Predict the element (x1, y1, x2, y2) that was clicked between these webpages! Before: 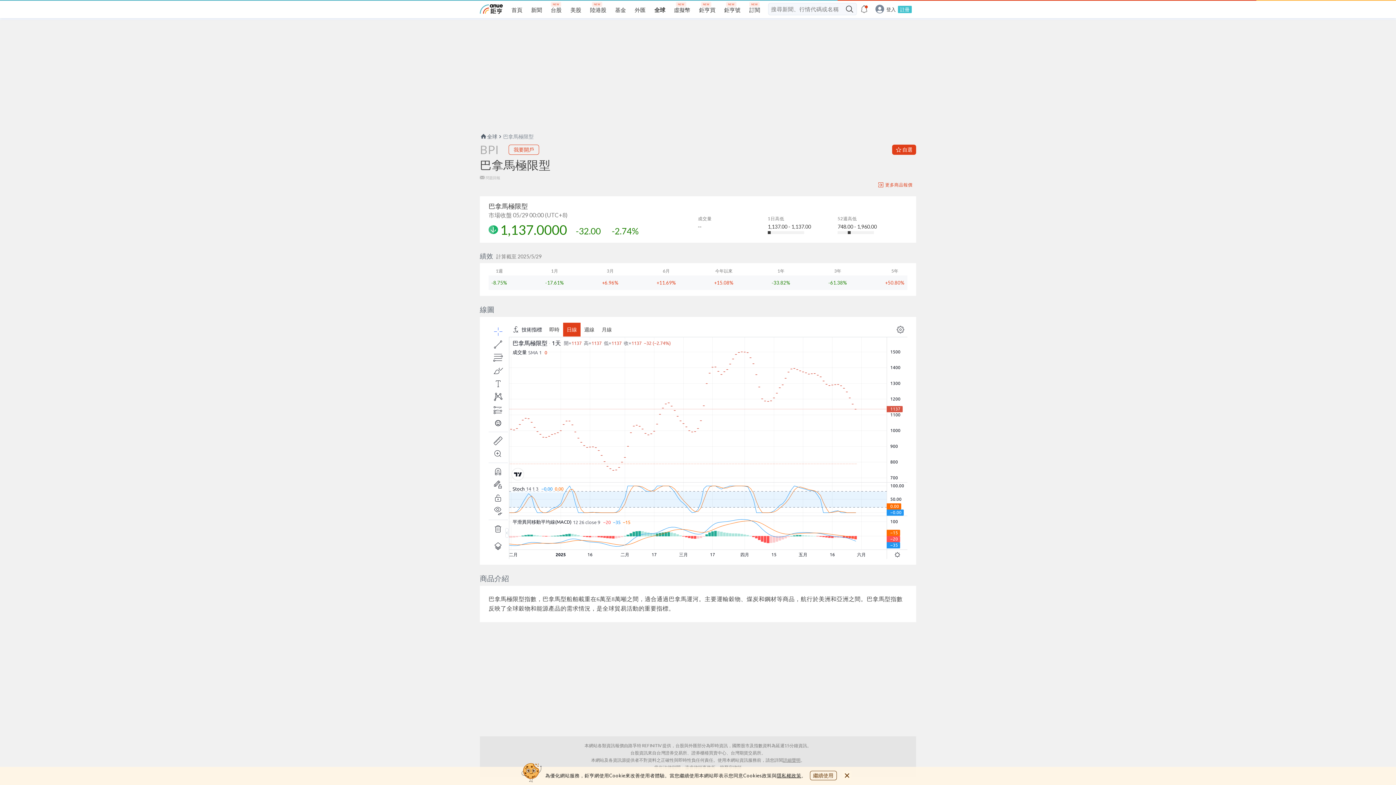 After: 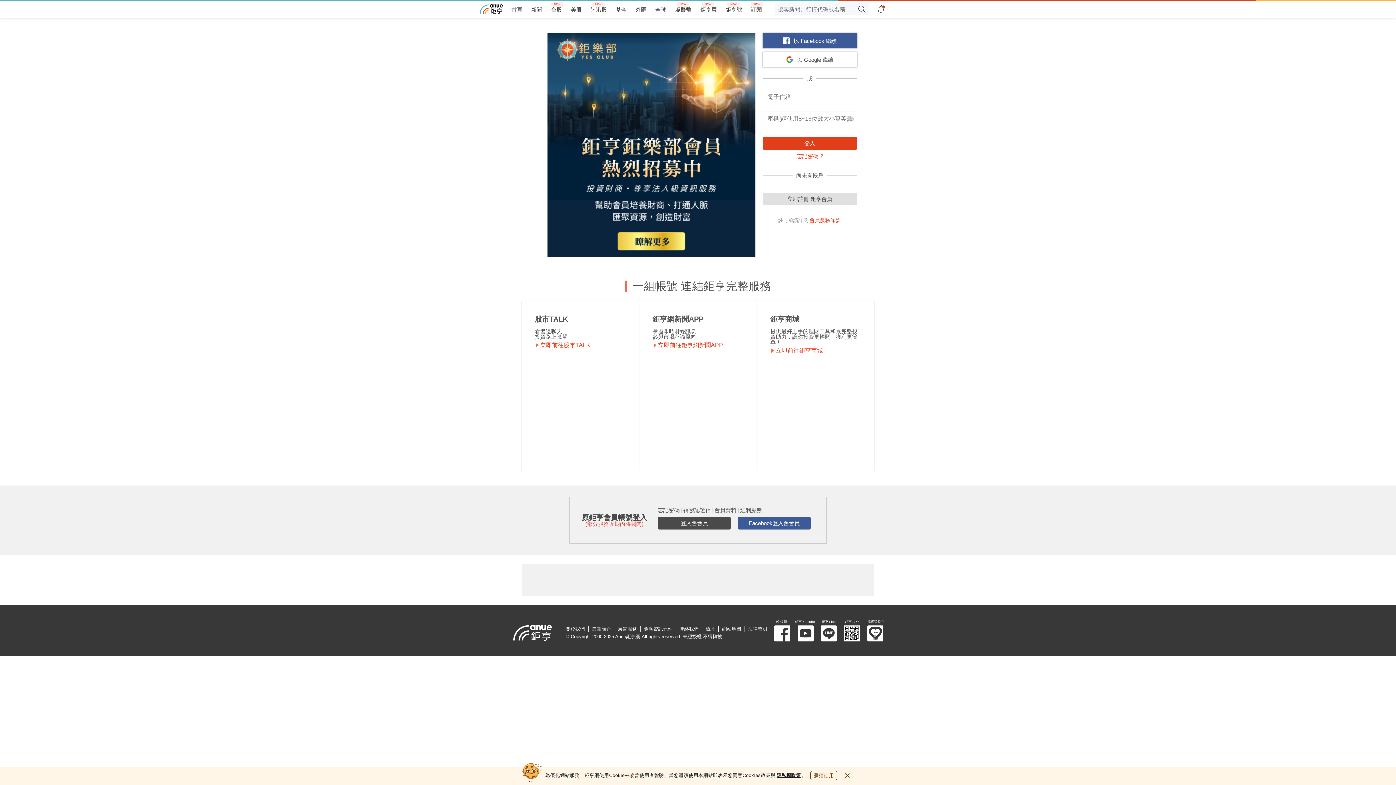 Action: label: 全球 bbox: (480, 133, 497, 139)